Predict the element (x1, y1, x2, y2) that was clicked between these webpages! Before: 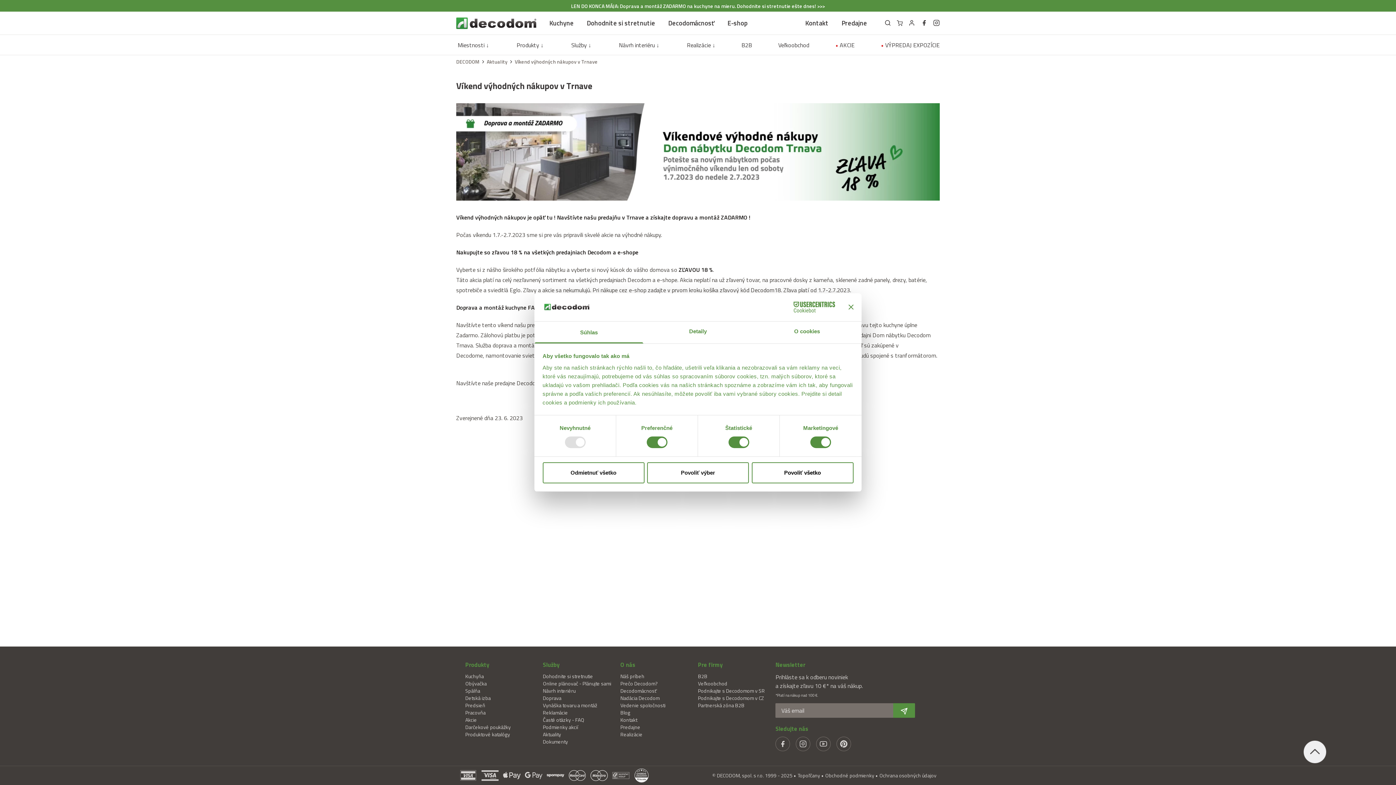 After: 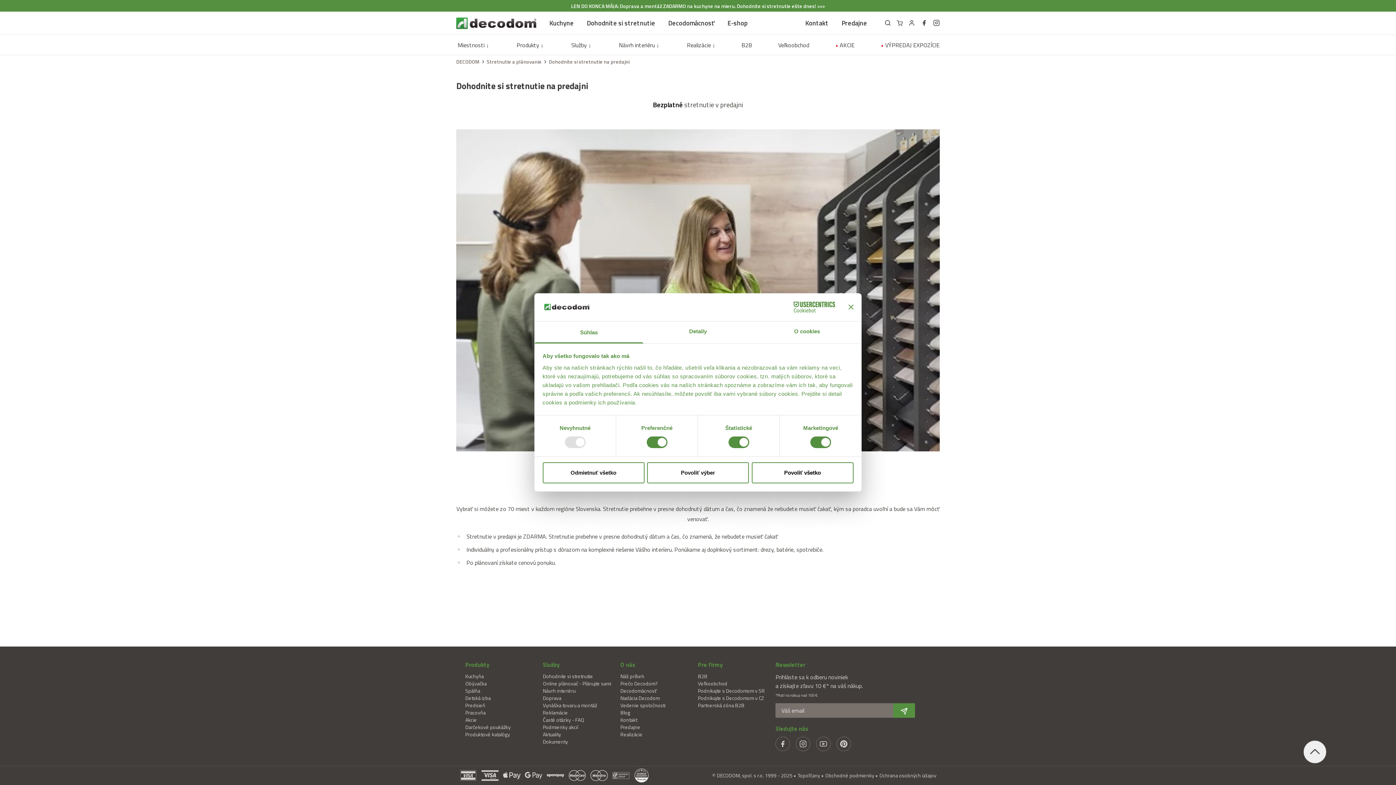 Action: bbox: (0, 0, 1396, 11) label: LEN DO KONCA MÁJA: Doprava a montáž ZADARMO na kuchyne na mieru. Dohodnite si stretnutie ešte dnes! >>>